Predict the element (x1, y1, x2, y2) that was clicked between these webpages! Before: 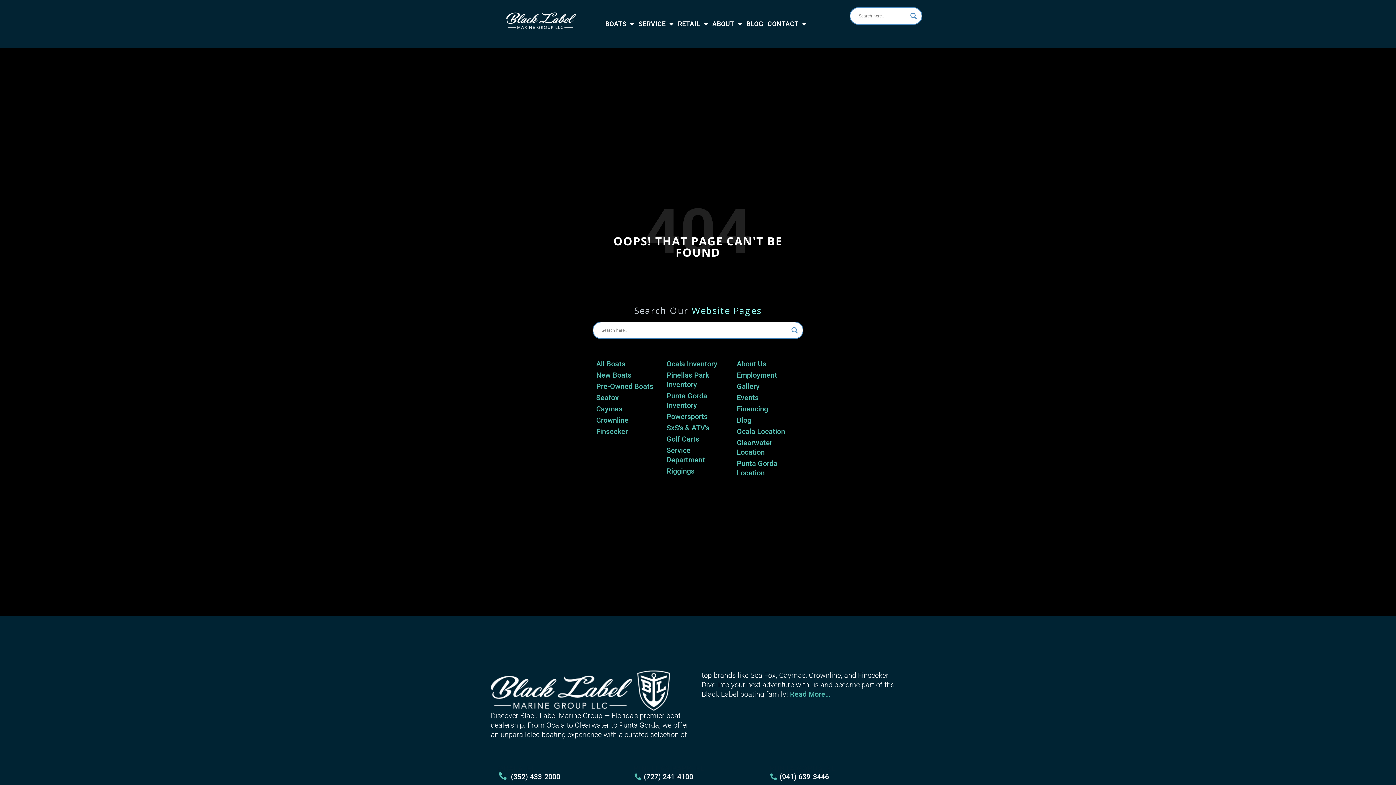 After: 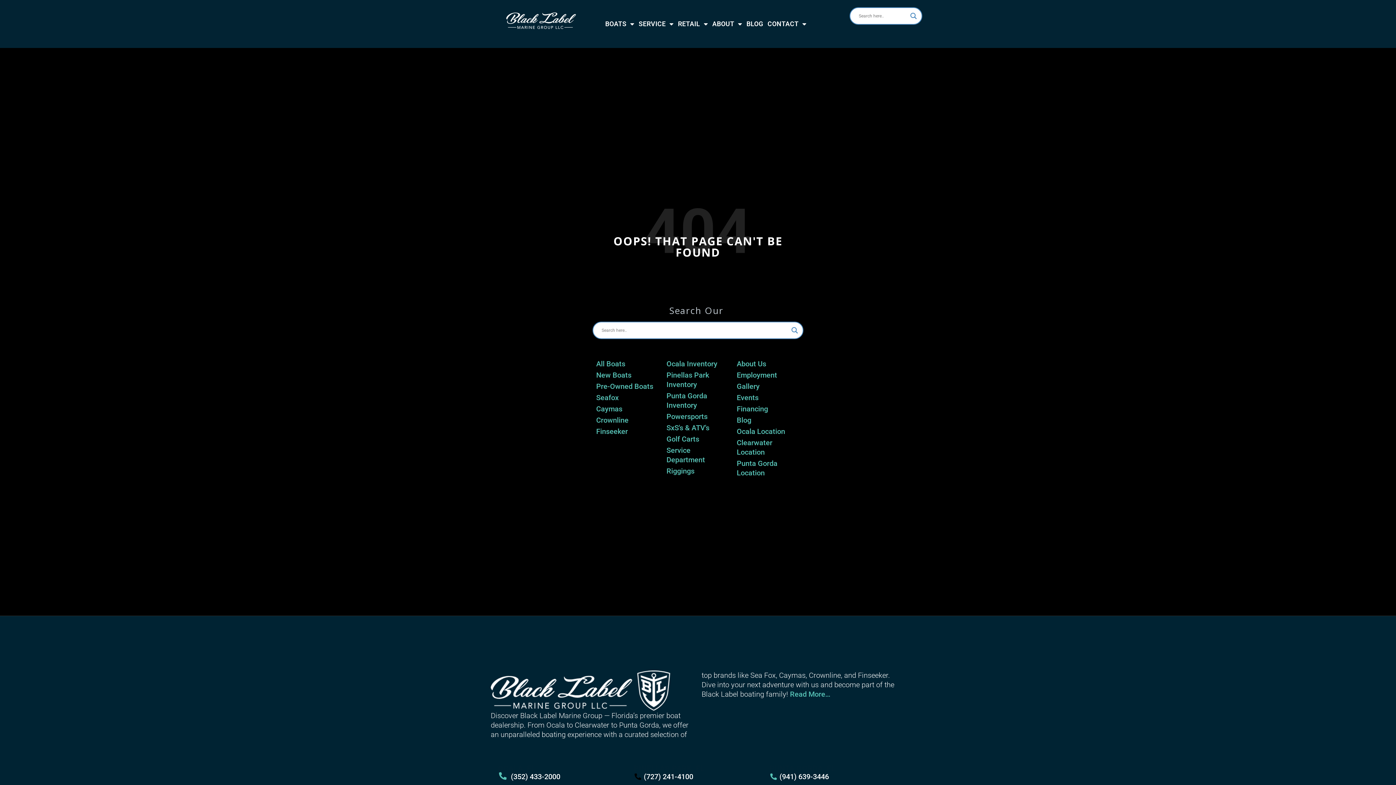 Action: label: (727) 241-4100 bbox: (633, 772, 762, 781)